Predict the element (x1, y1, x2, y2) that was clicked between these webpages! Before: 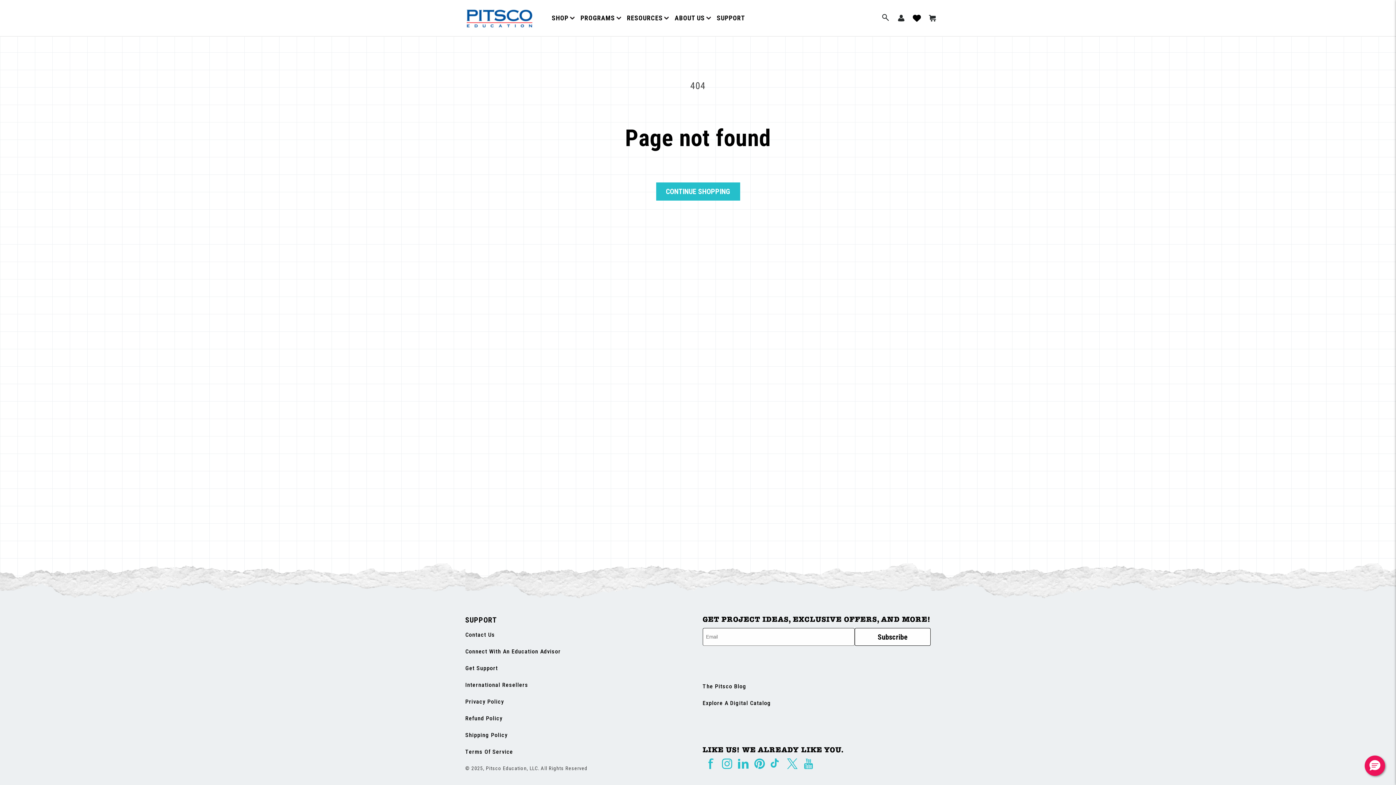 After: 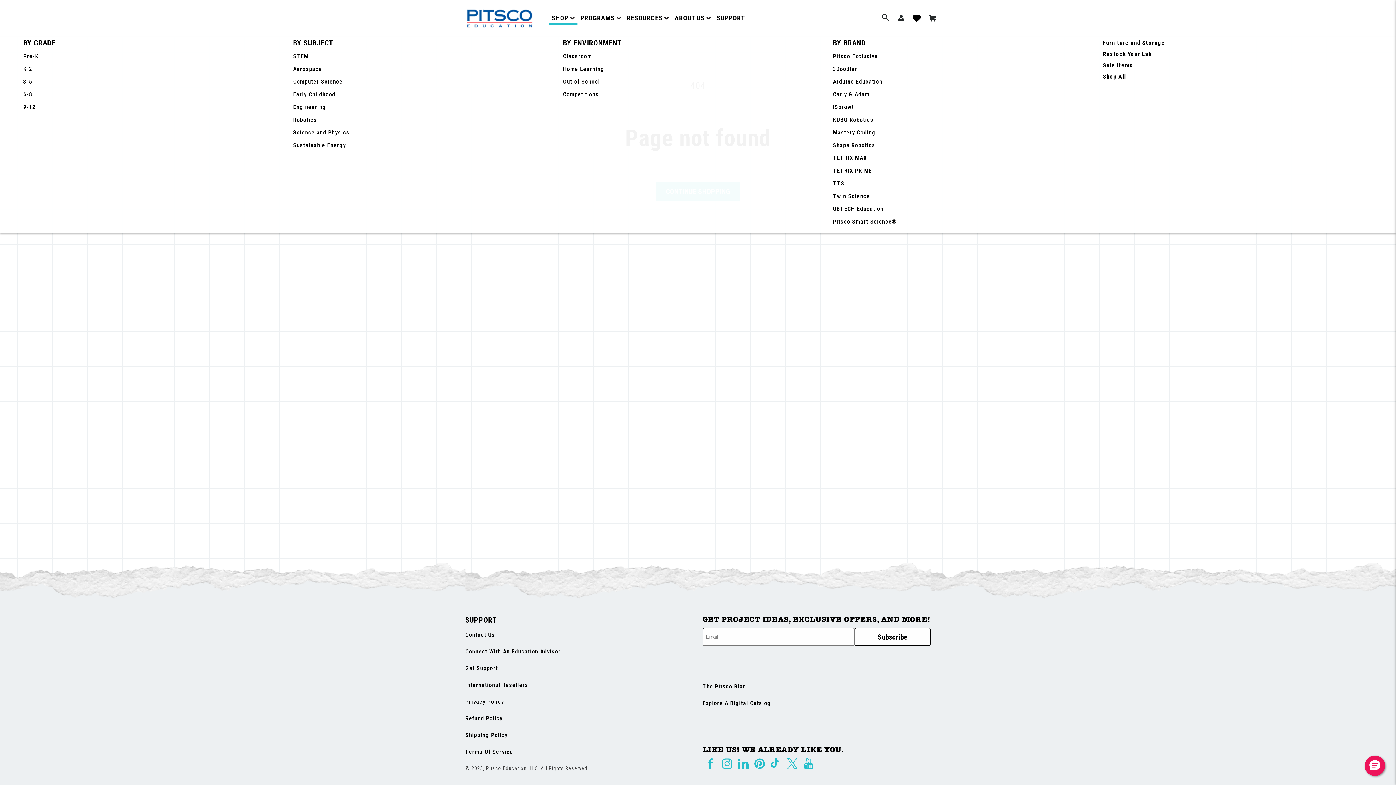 Action: bbox: (549, 12, 577, 23) label: SHOP